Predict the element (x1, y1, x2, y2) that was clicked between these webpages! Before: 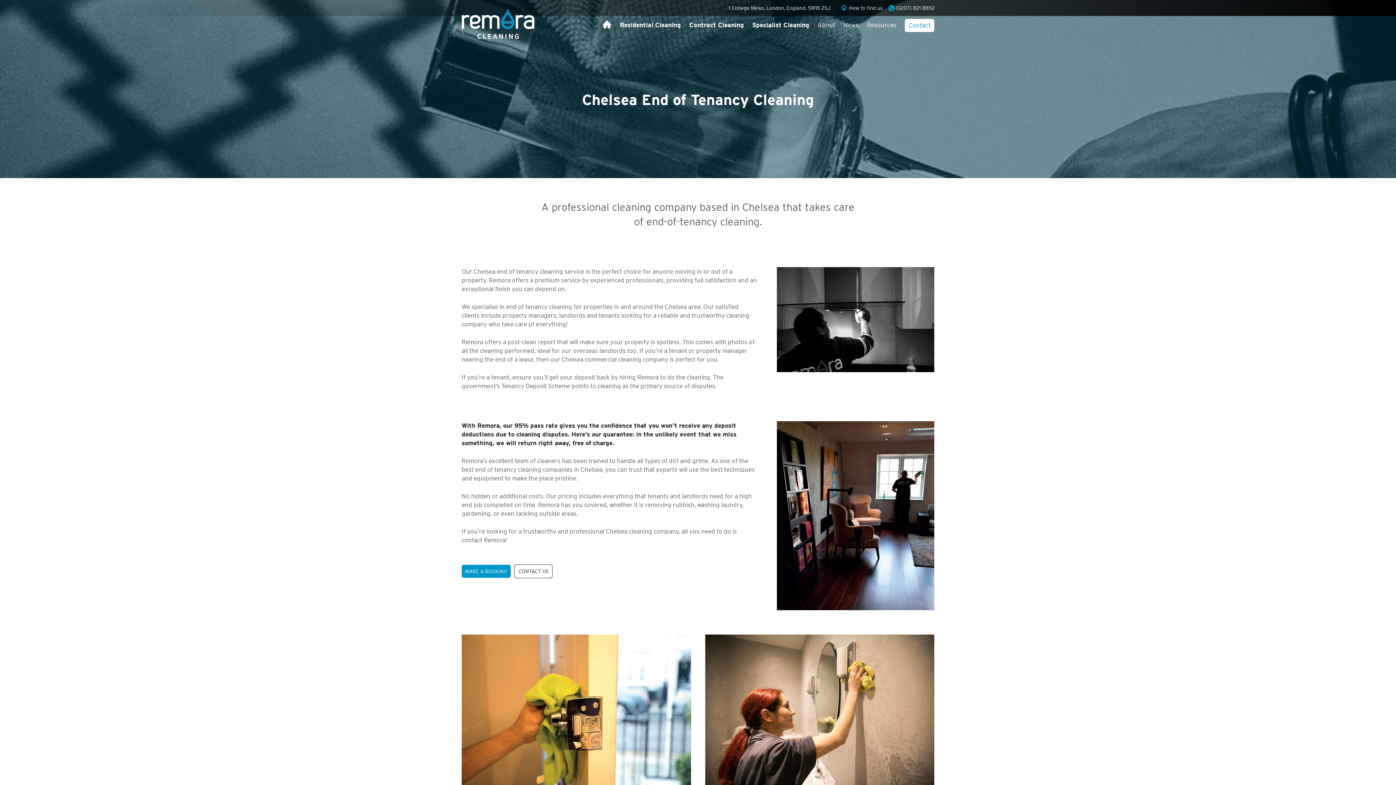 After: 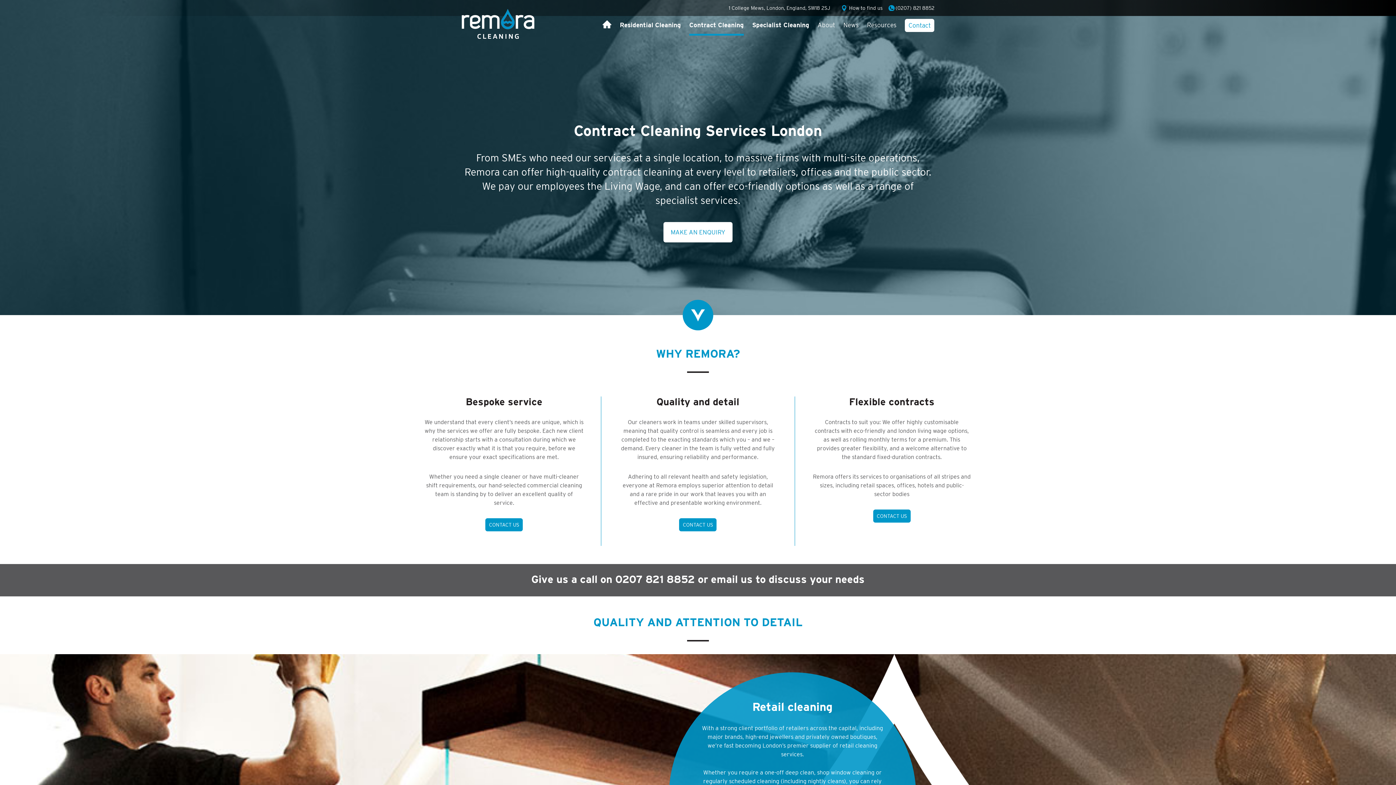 Action: bbox: (689, 20, 744, 29) label: Contract Cleaning